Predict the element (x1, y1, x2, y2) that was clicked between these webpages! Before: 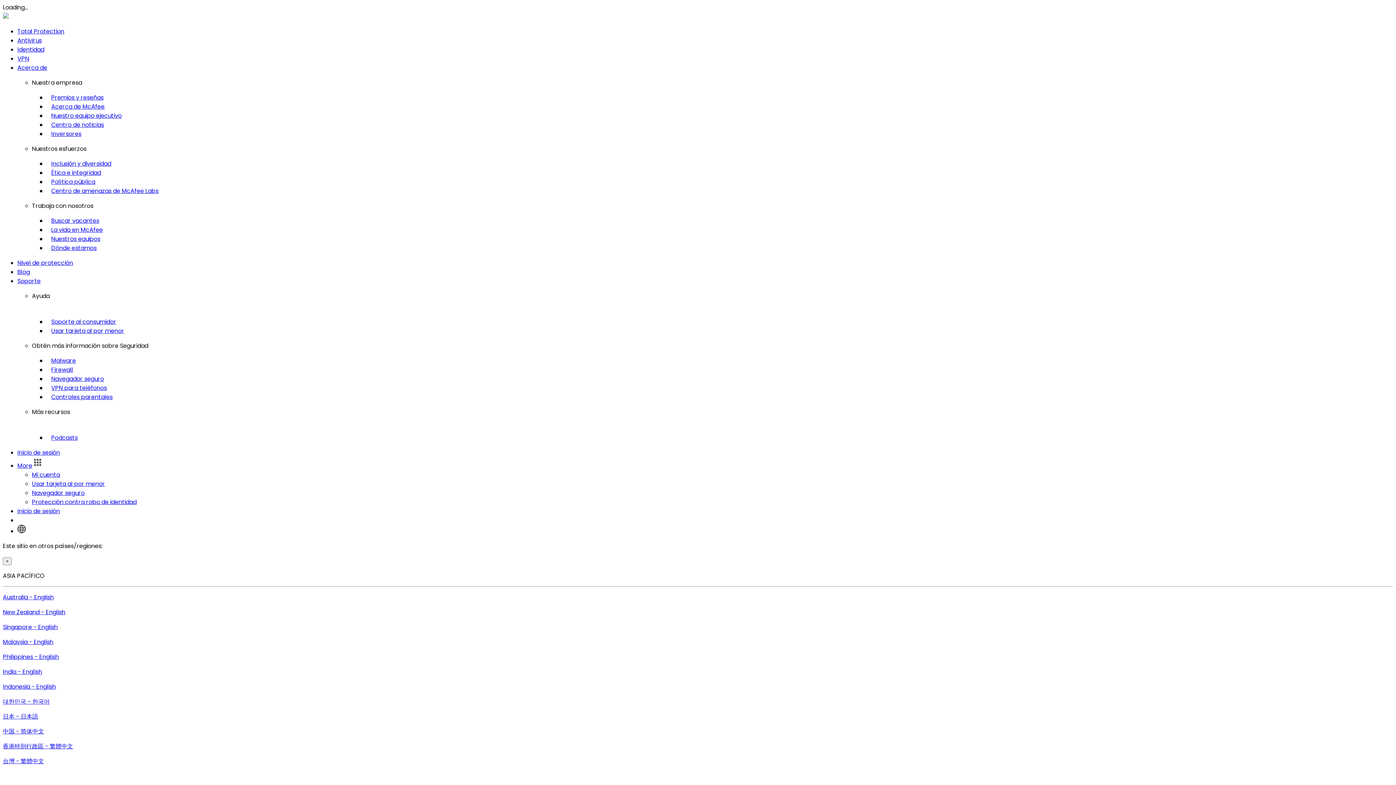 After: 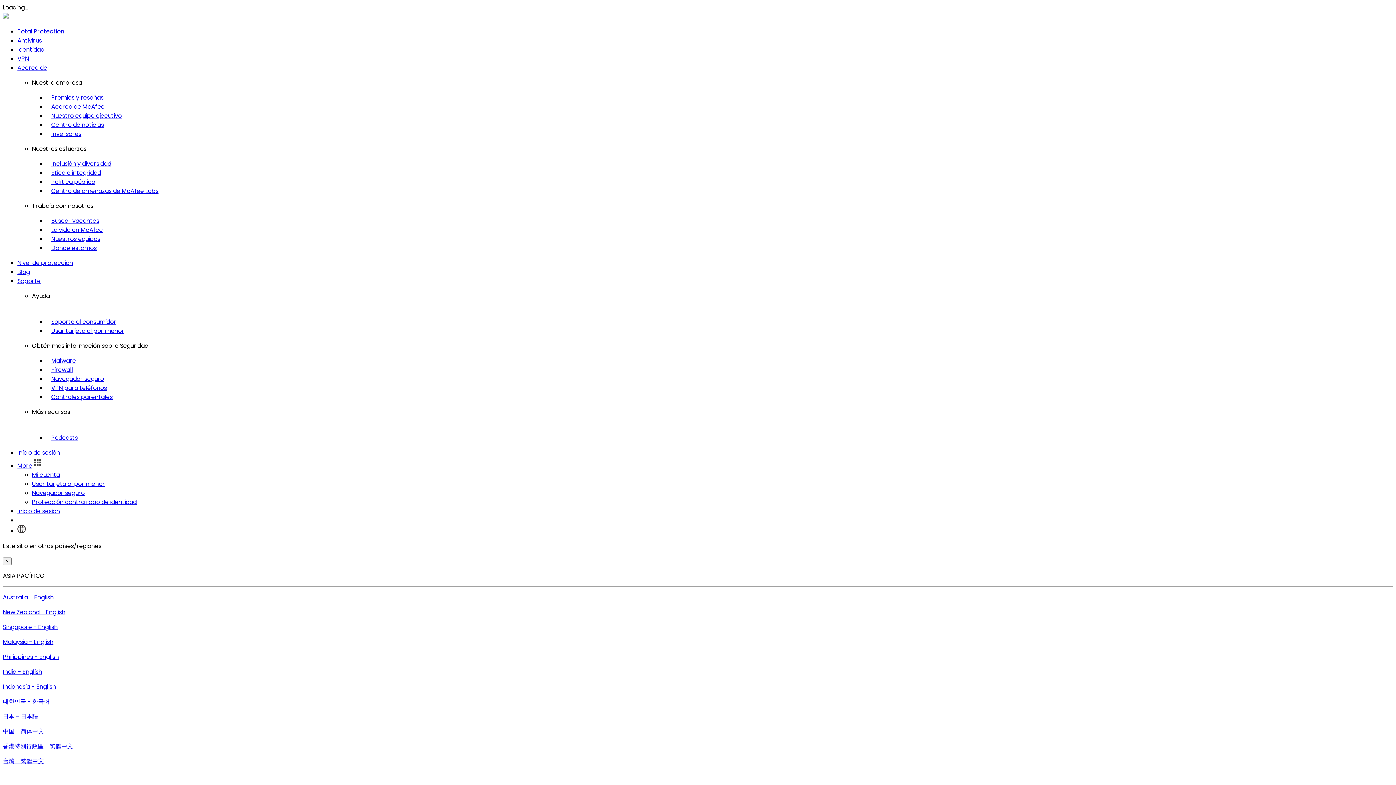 Action: bbox: (51, 225, 102, 234) label: La vida en McAfee